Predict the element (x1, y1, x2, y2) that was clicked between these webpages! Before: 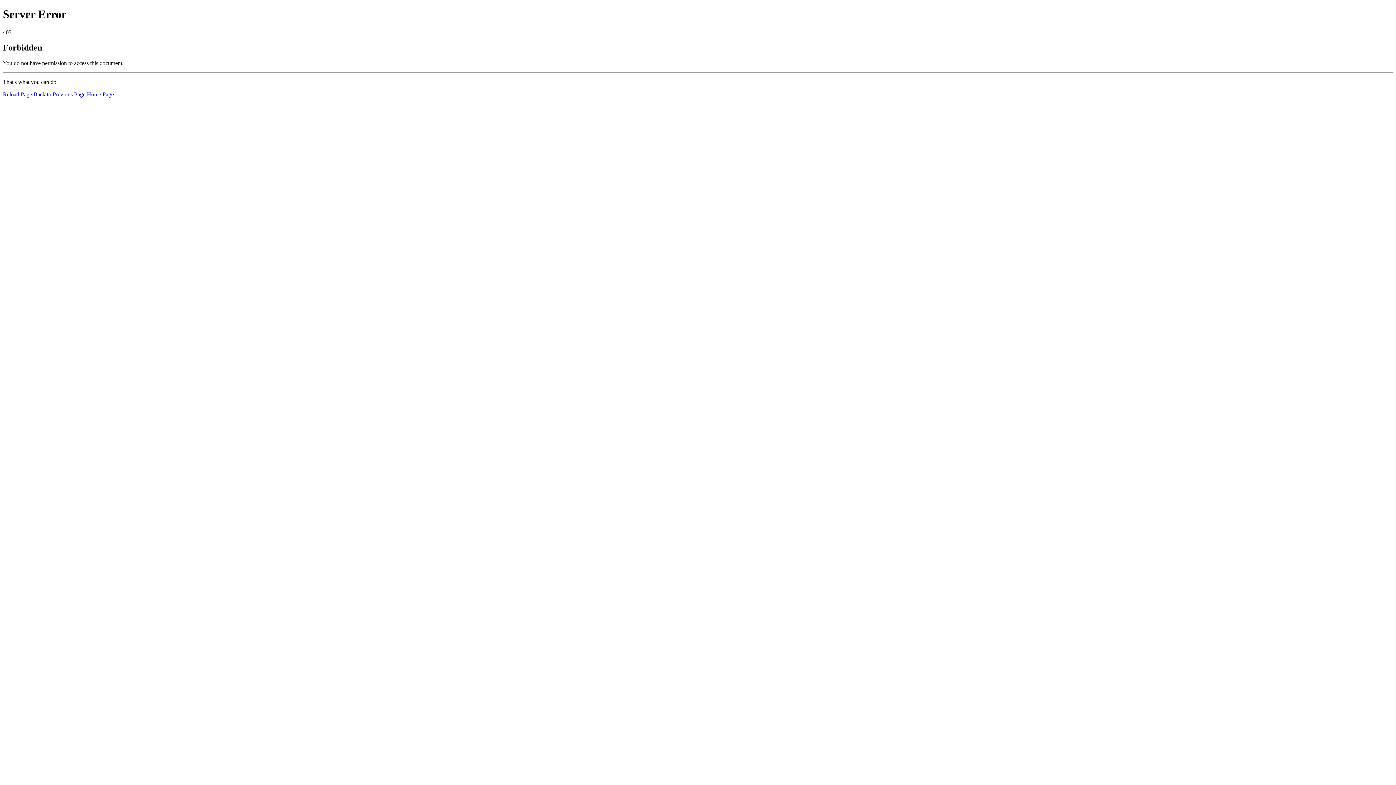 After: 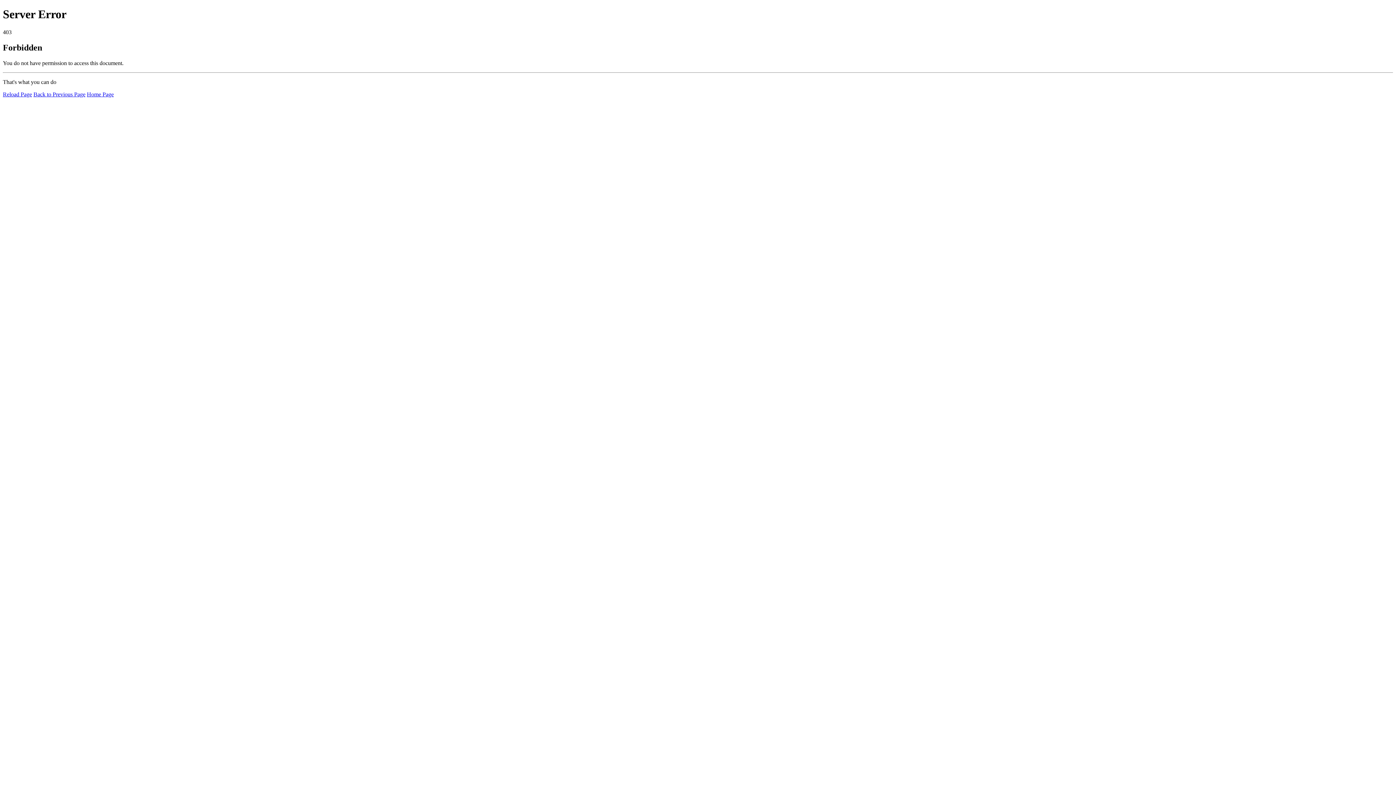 Action: bbox: (86, 91, 113, 97) label: Home Page